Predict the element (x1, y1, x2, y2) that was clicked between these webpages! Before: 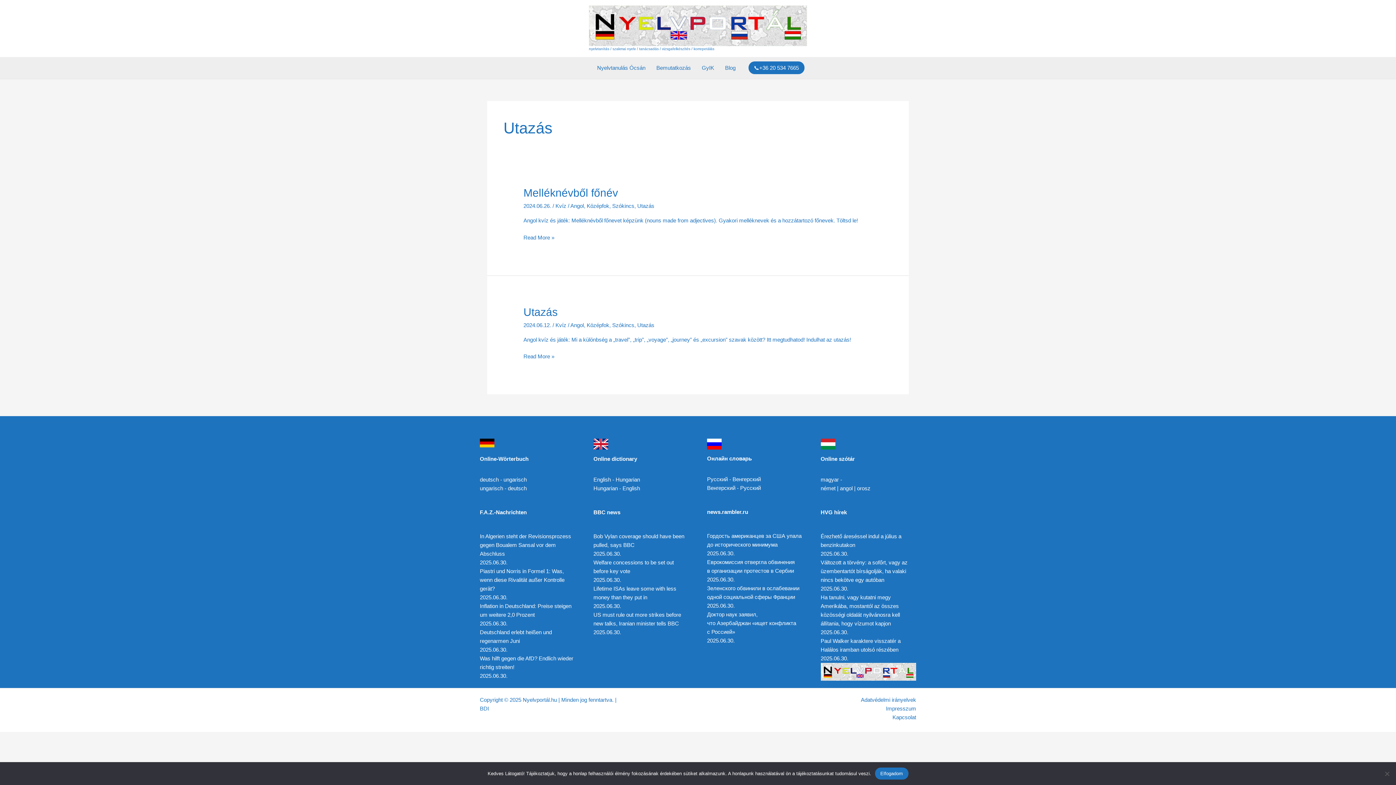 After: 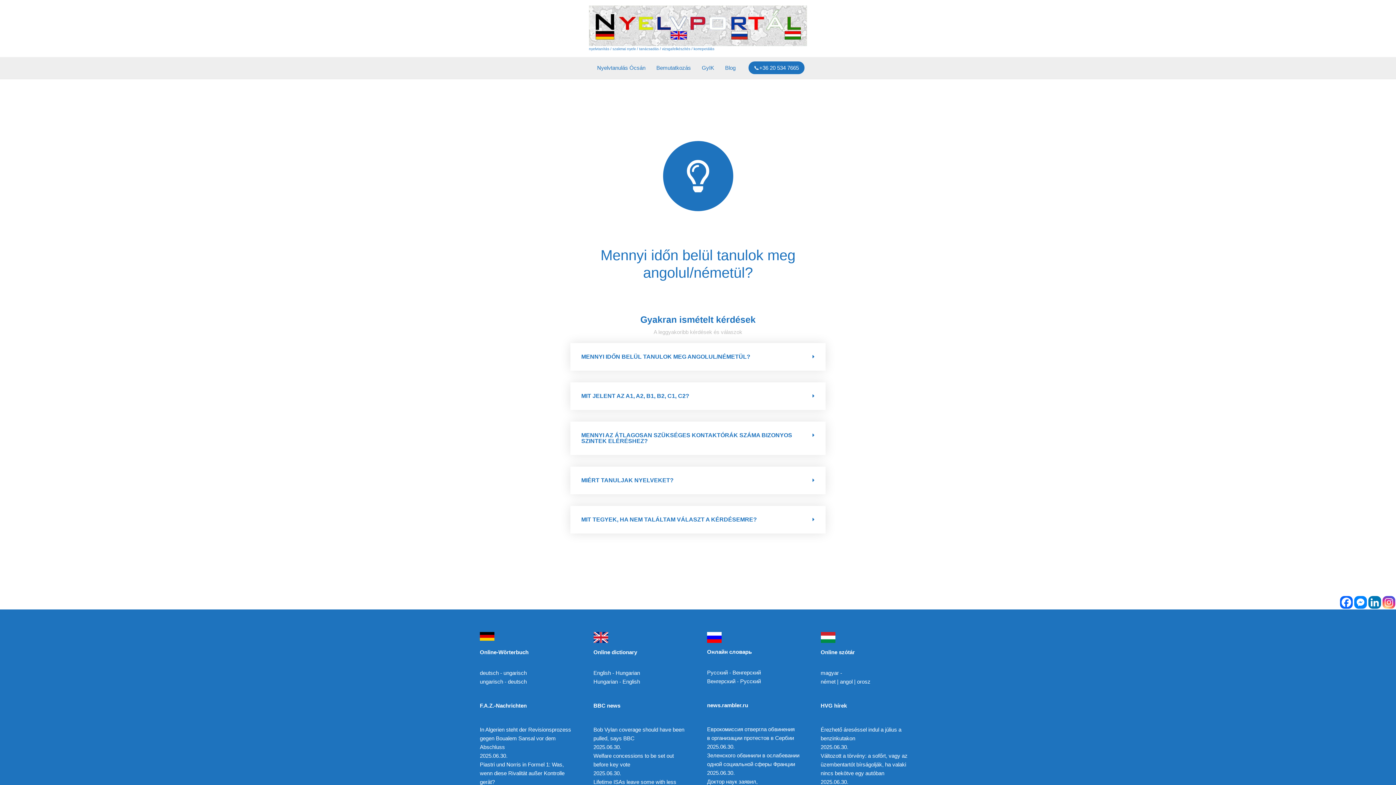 Action: bbox: (696, 57, 719, 78) label: GyIK